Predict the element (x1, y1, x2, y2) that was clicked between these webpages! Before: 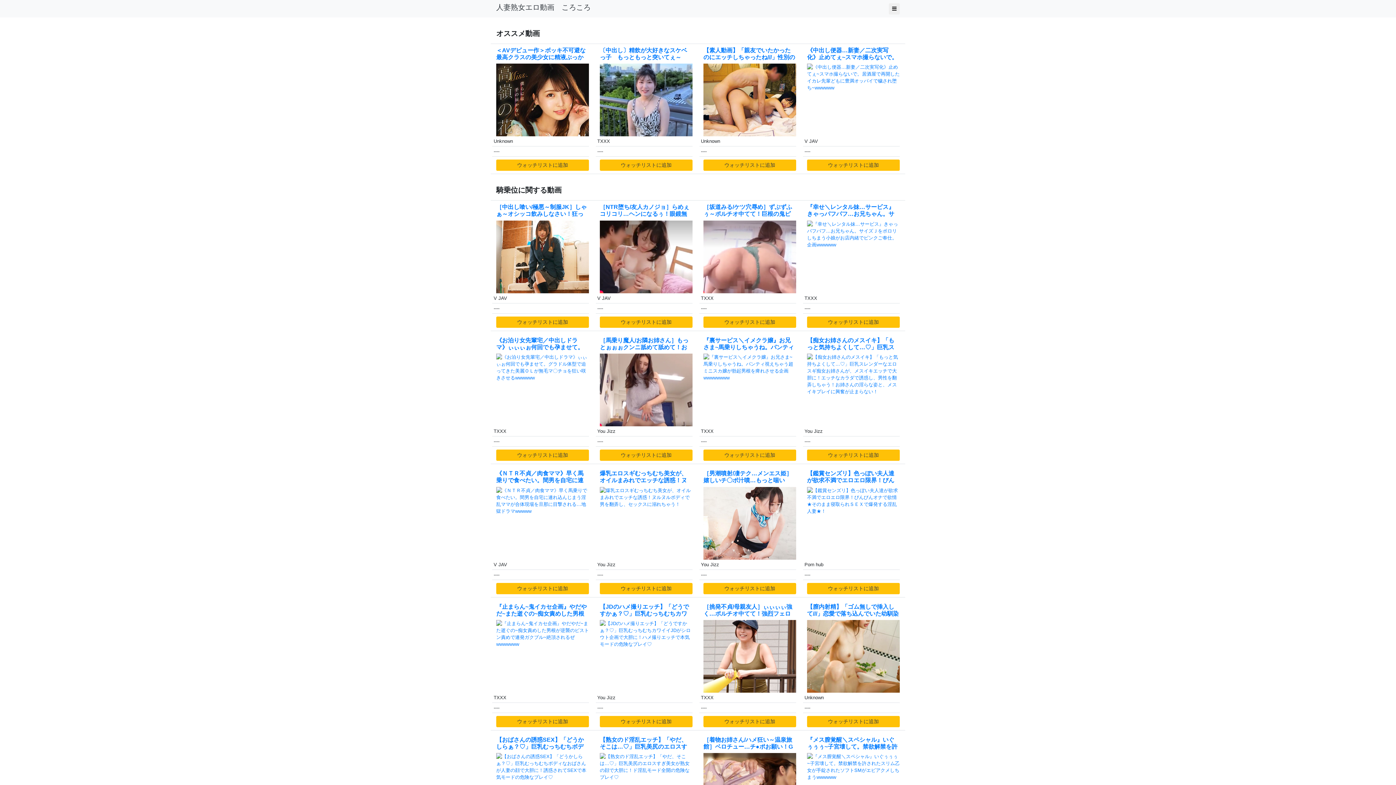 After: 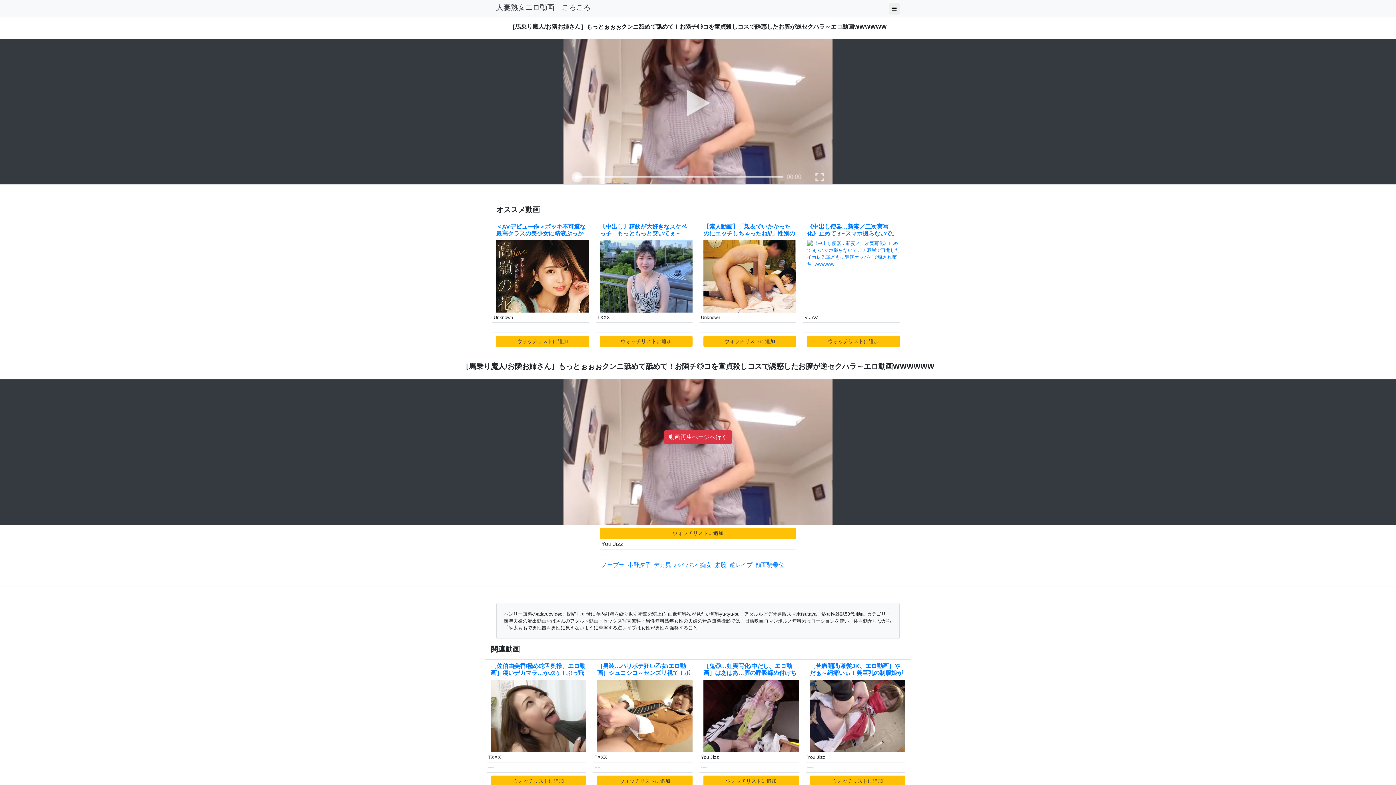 Action: bbox: (600, 387, 692, 392)